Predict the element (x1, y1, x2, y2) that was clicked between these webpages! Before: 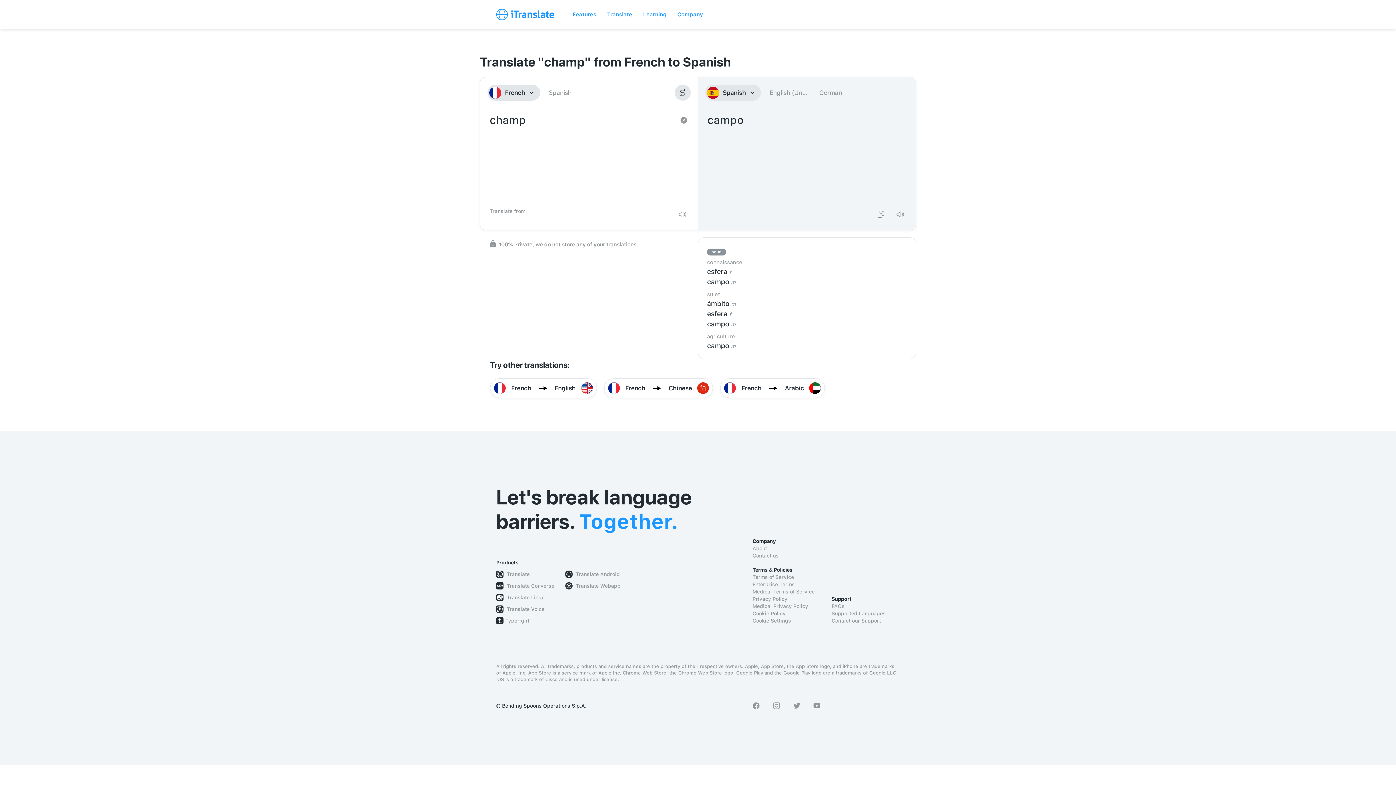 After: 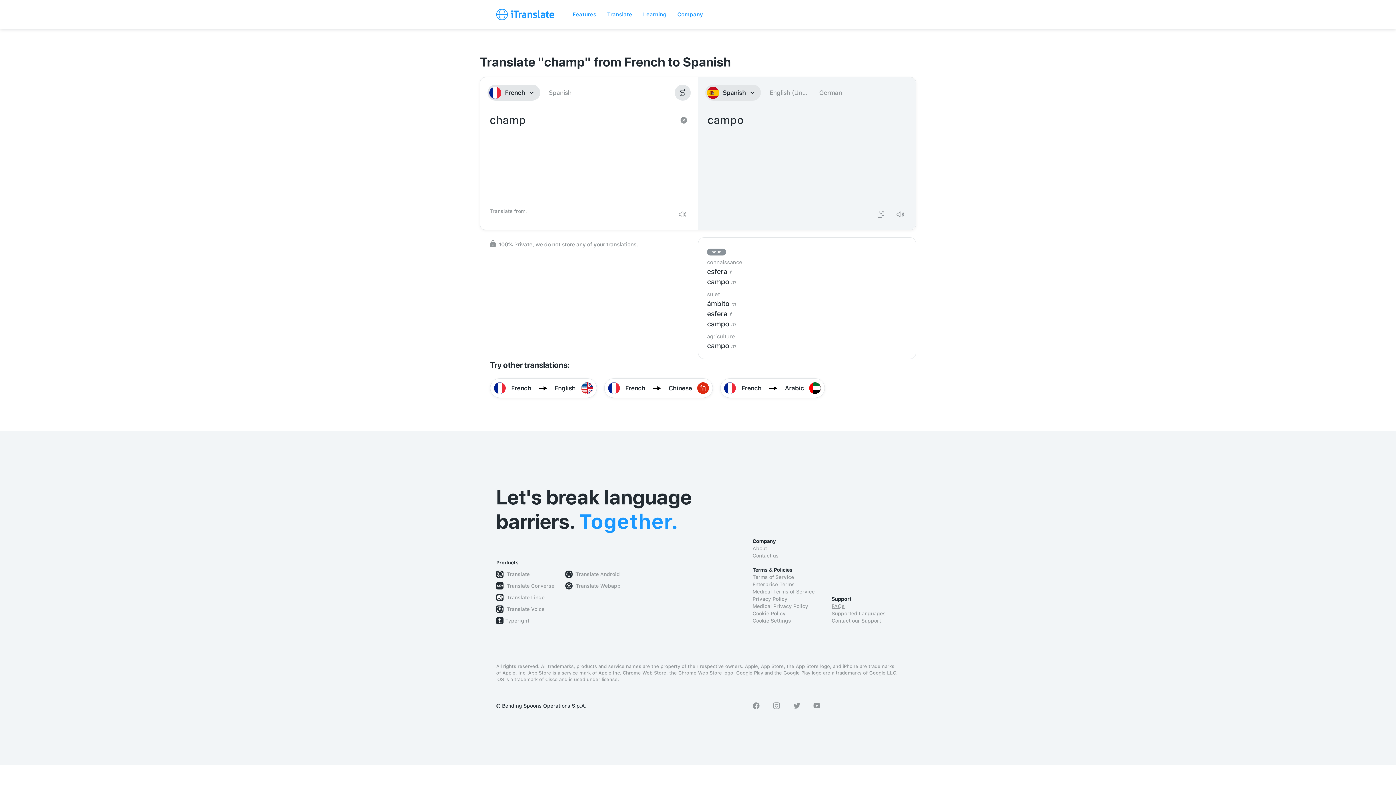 Action: label: FAQs bbox: (831, 602, 900, 610)